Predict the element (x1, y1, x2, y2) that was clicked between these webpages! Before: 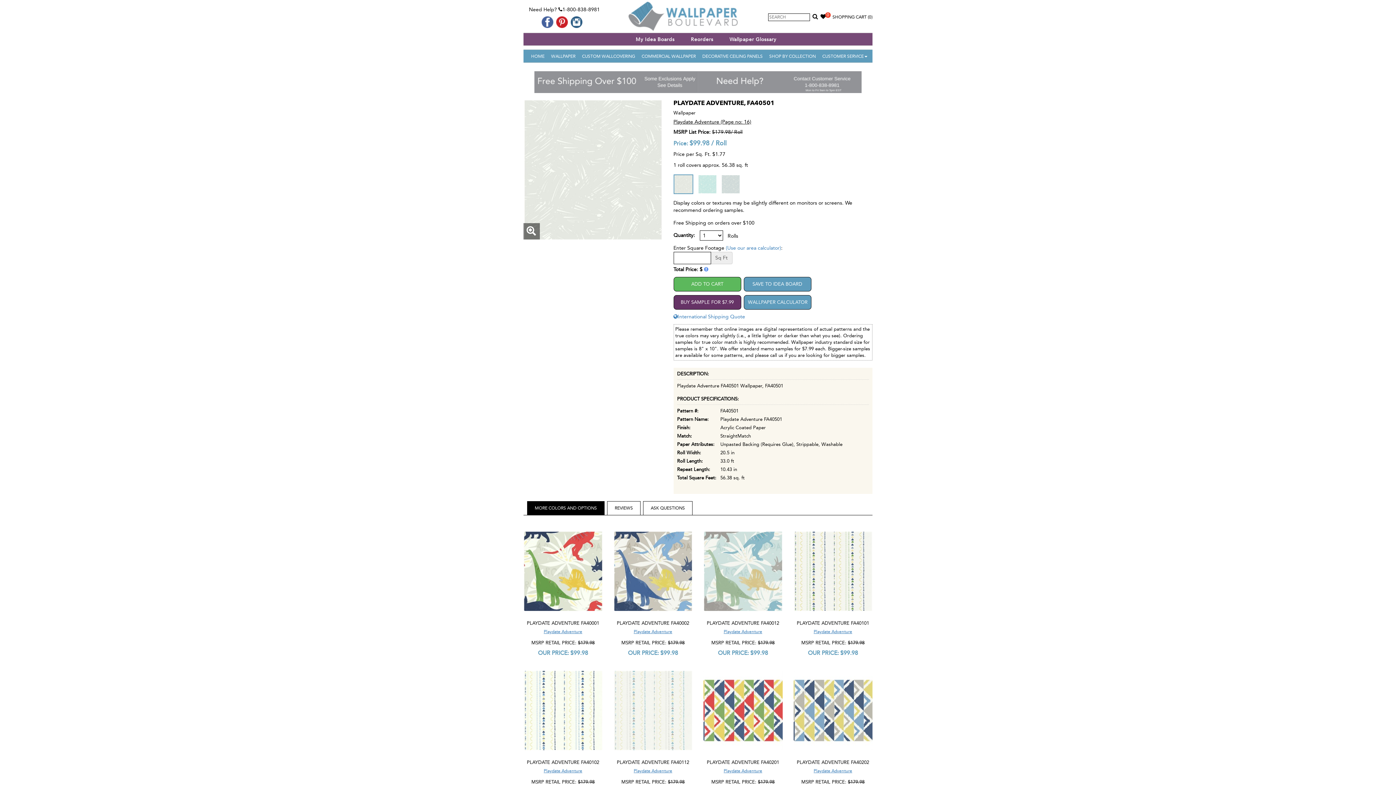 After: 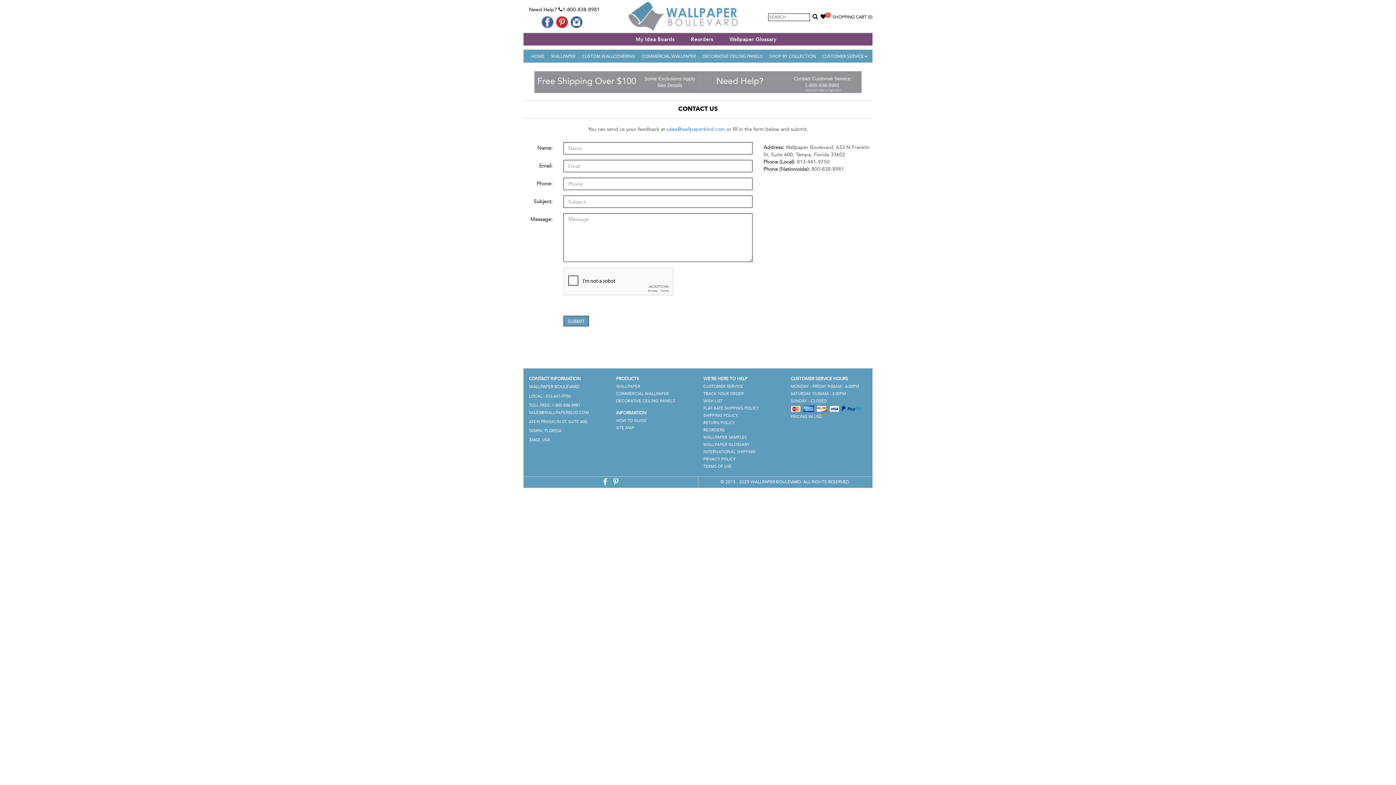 Action: bbox: (698, 78, 861, 84)